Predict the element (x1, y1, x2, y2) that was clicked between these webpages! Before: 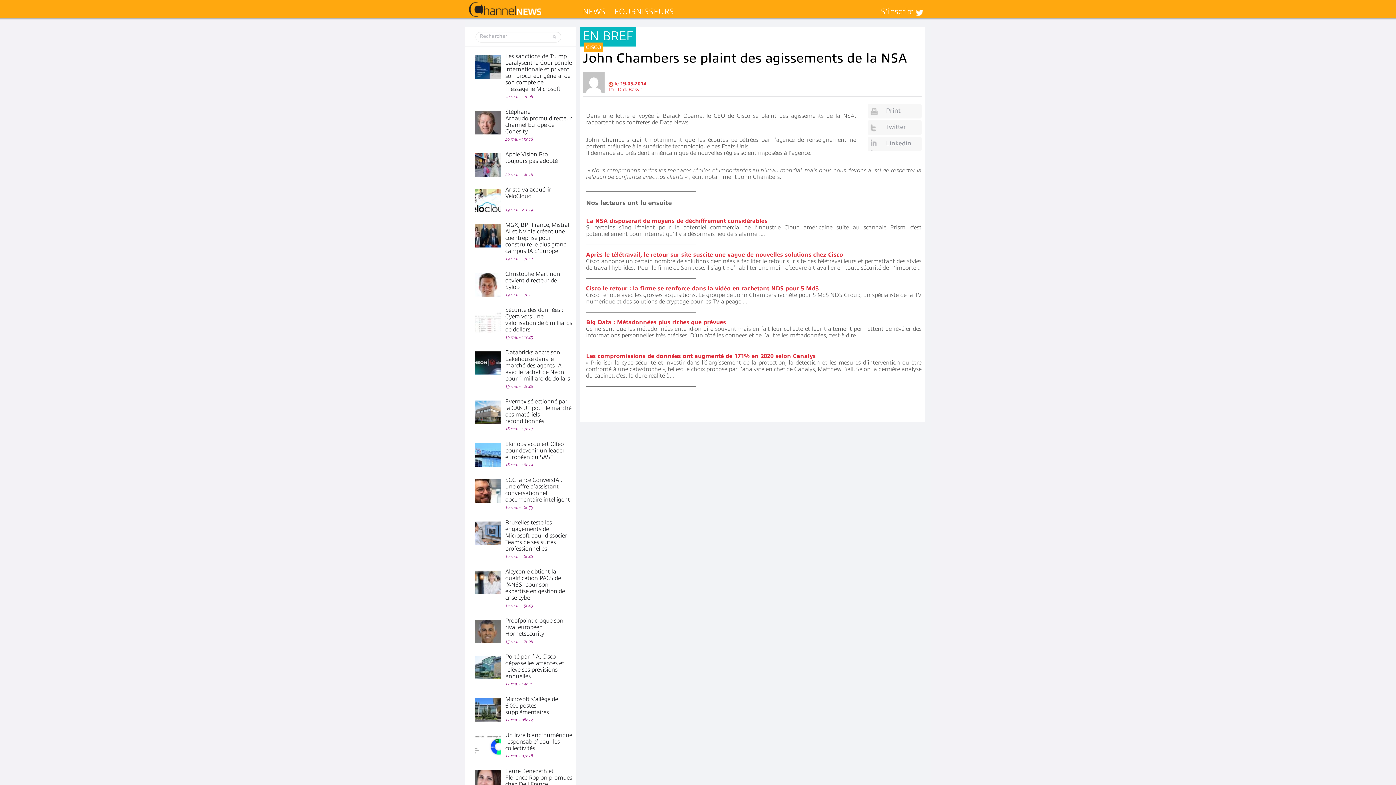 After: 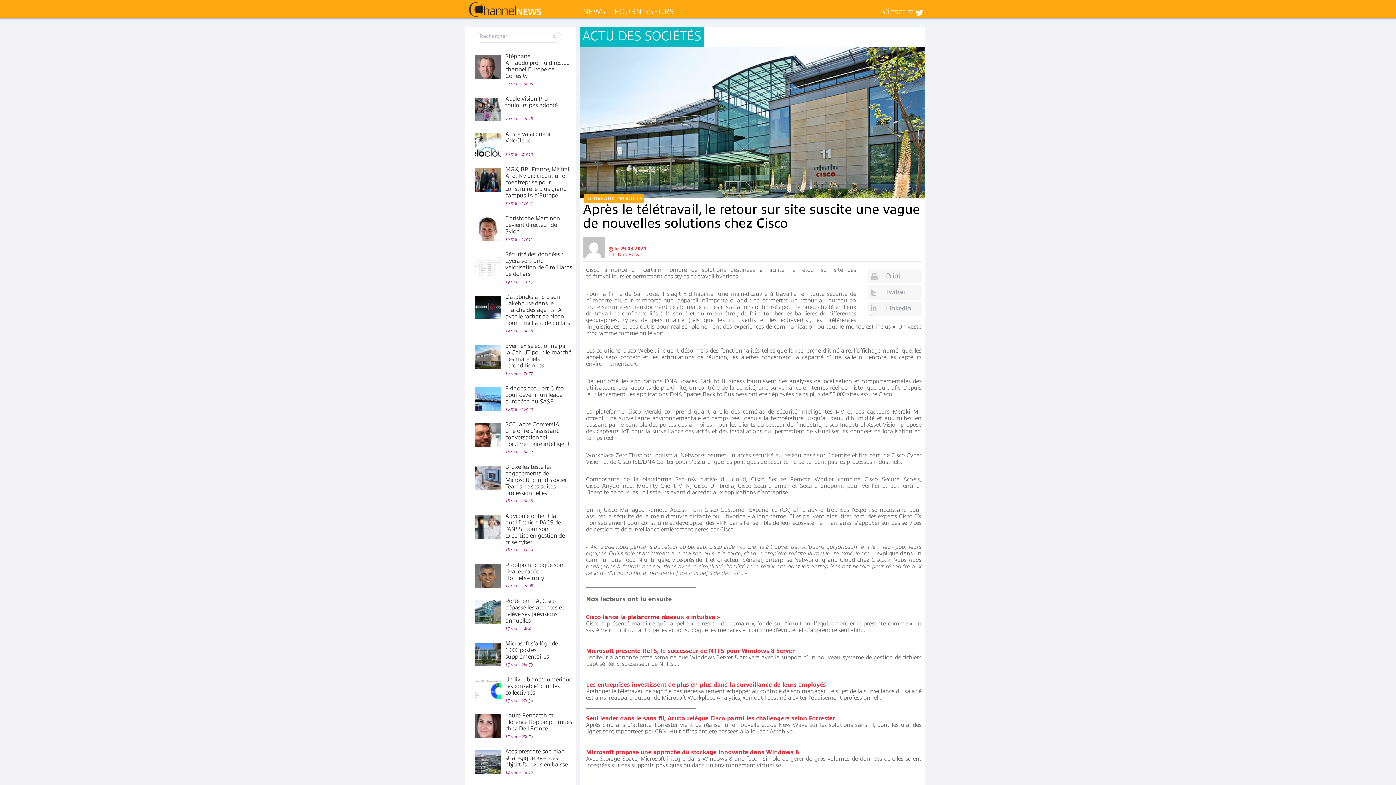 Action: label: Après le télétravail, le retour sur site suscite une vague de nouvelles solutions chez Cisco bbox: (586, 251, 843, 258)